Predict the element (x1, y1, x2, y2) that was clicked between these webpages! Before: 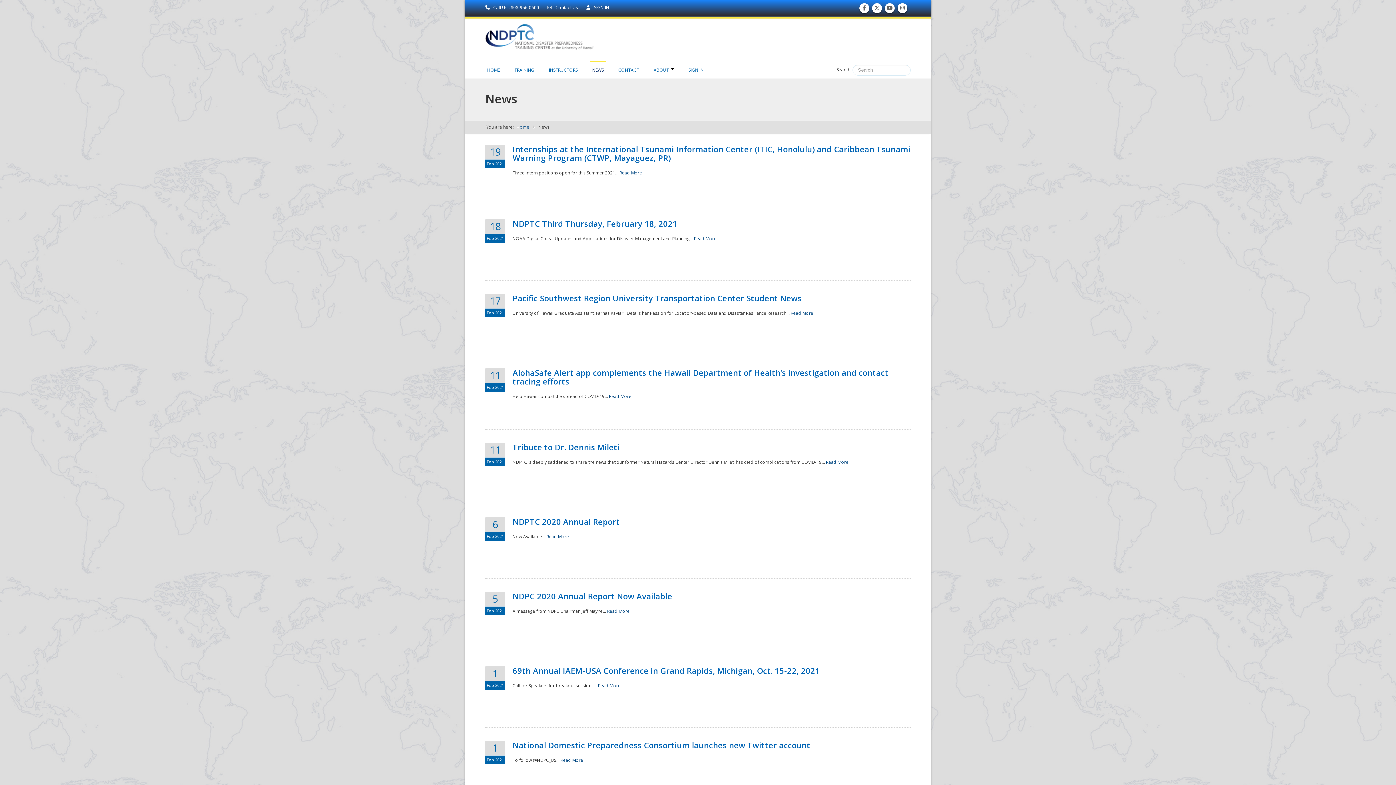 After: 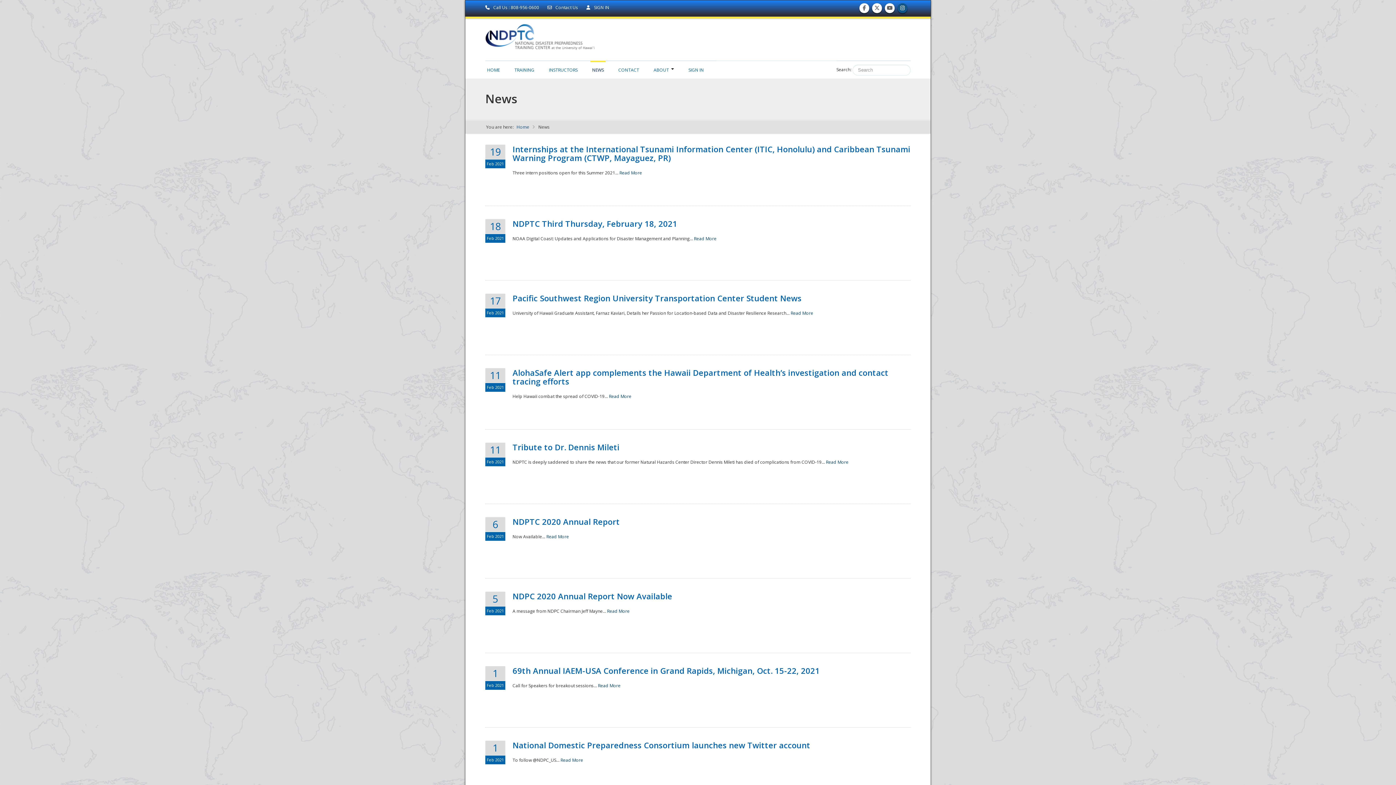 Action: label: Follow us on Instagram 
Follow us on Instagram bbox: (899, 8, 906, 10)